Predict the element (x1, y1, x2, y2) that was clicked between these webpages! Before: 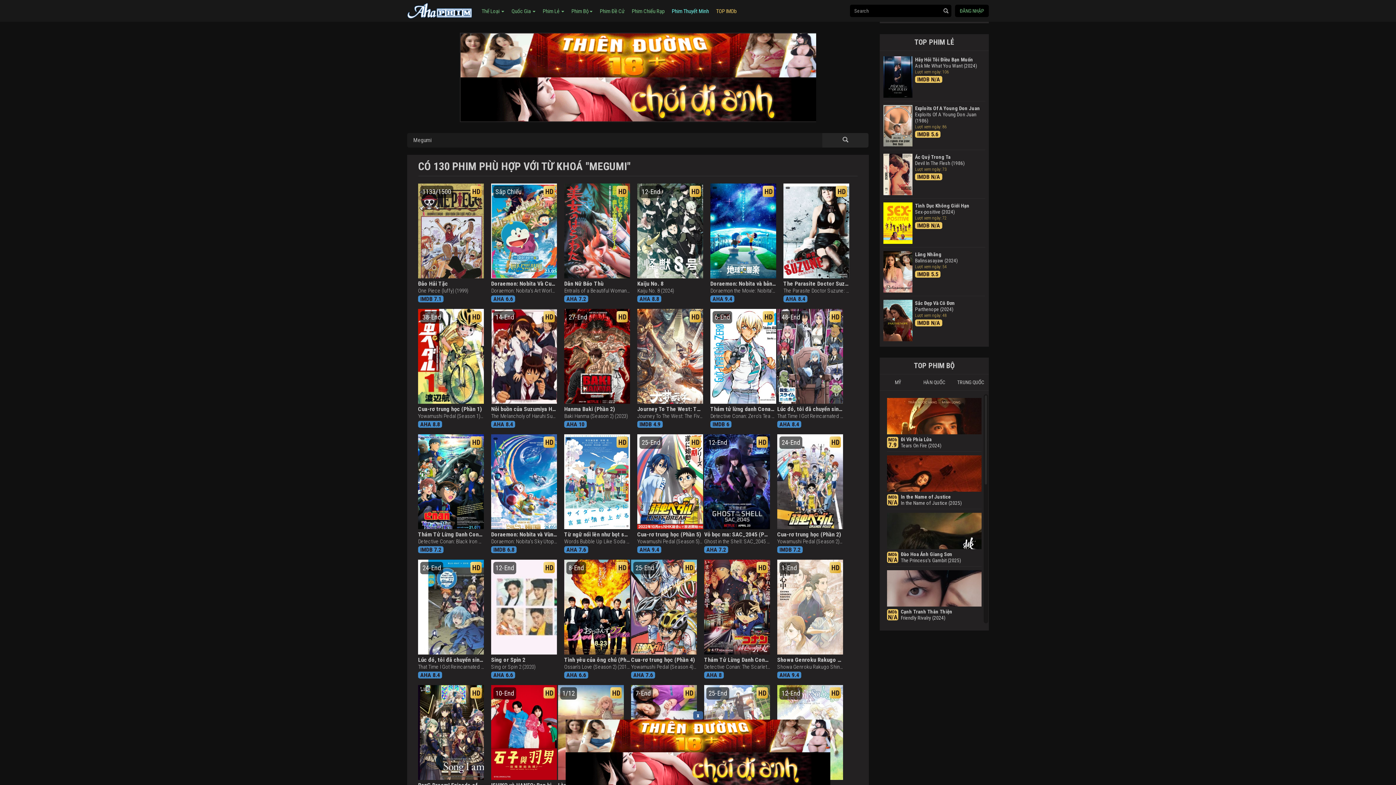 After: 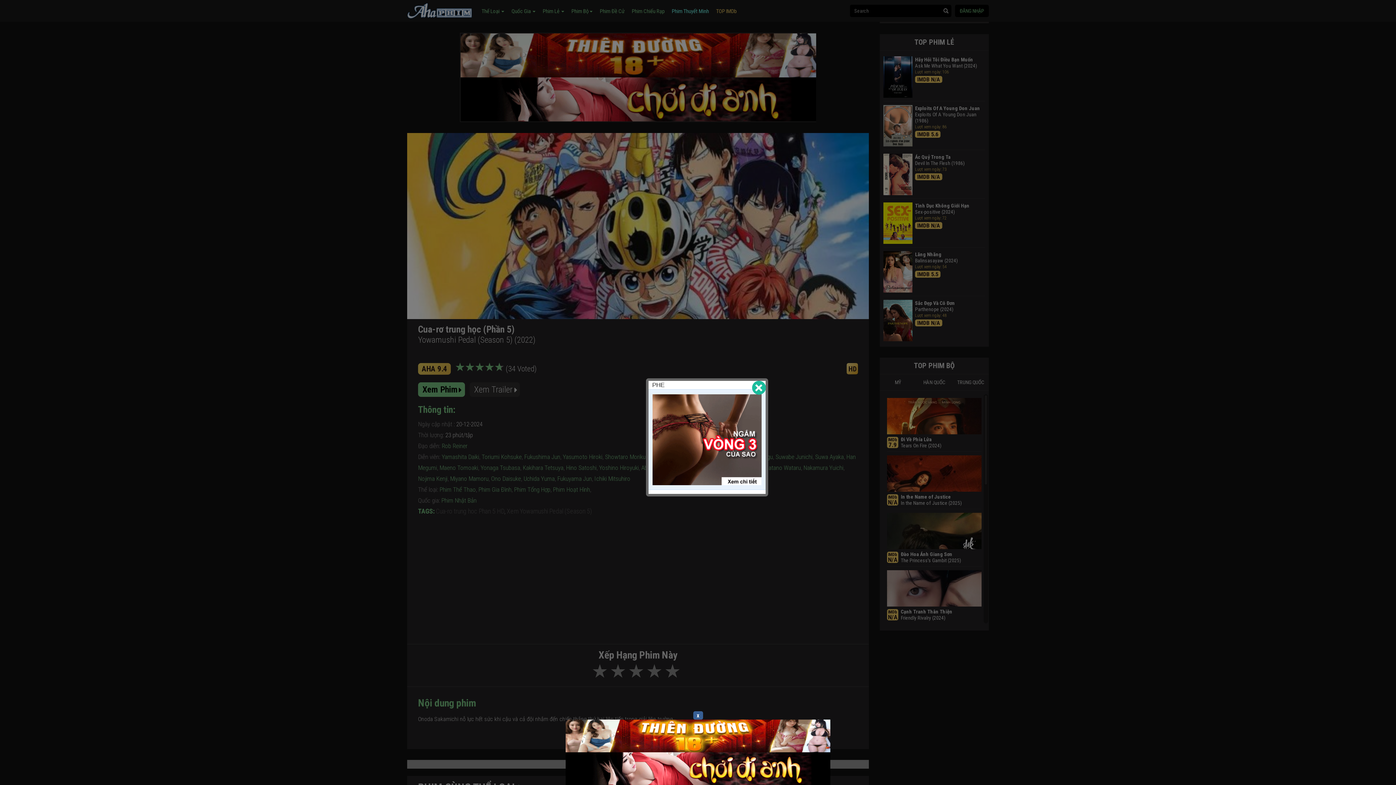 Action: bbox: (637, 434, 703, 553) label: 25-End
HD
Cua-rơ trung học (Phần 5)

Yowamushi Pedal (Season 5) (2022)

AHA 9.4